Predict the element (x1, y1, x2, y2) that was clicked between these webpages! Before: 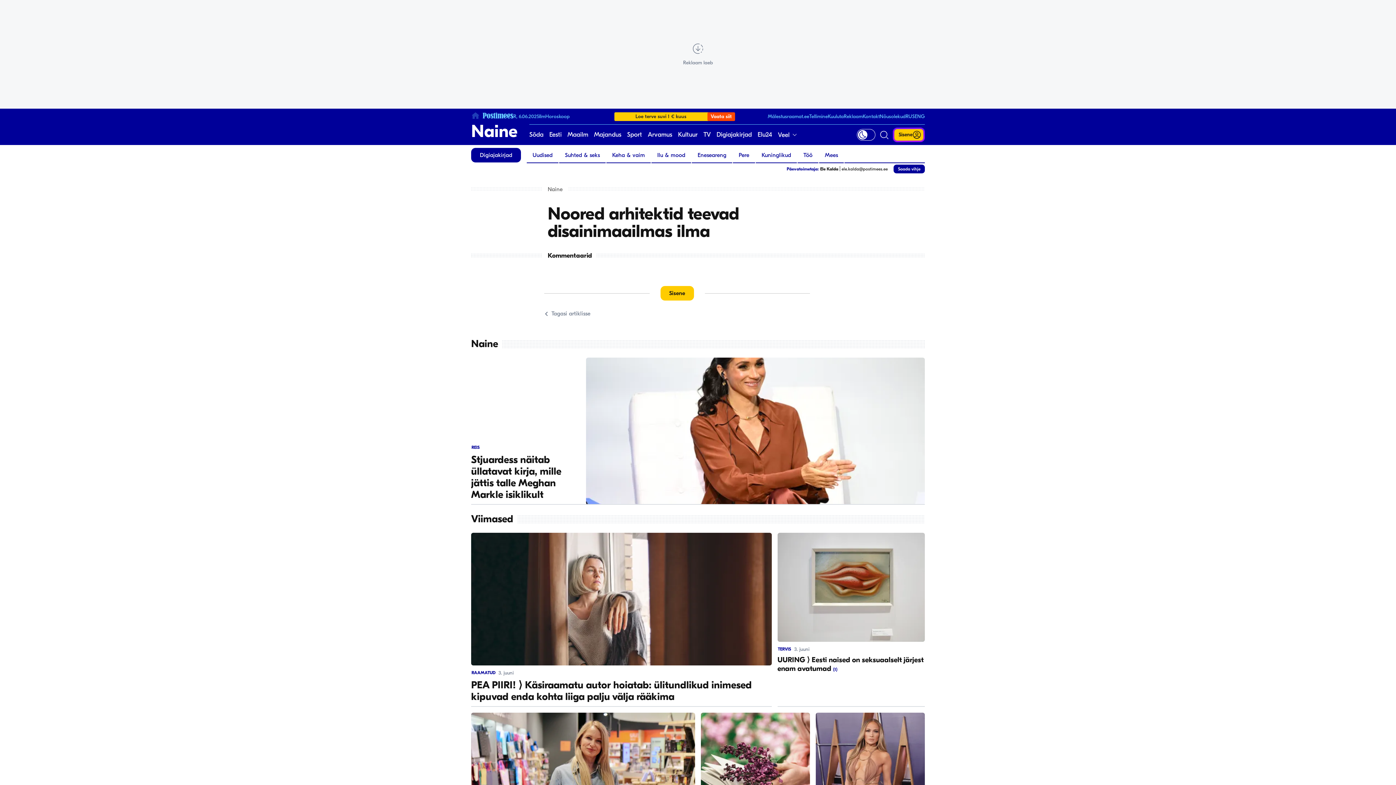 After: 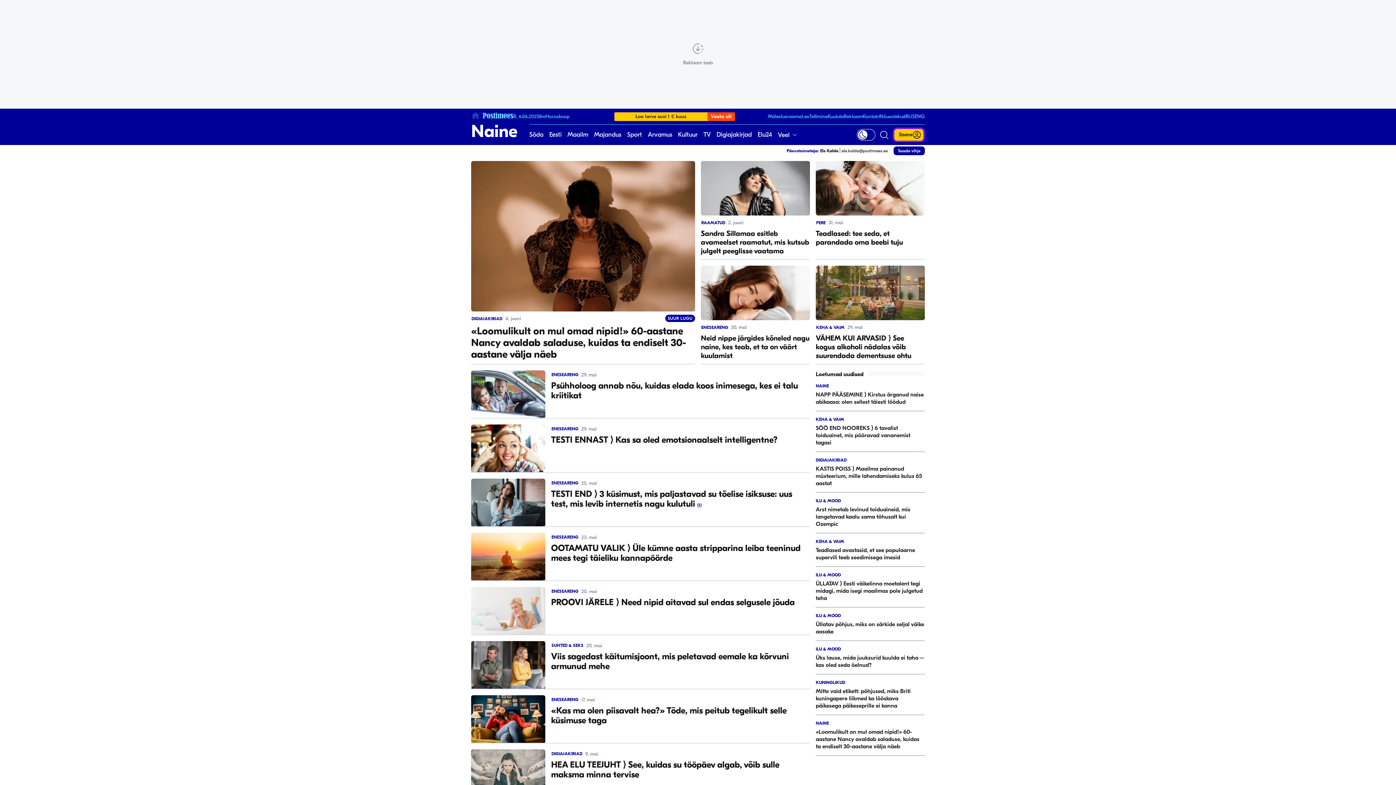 Action: label: Eneseareng bbox: (692, 148, 732, 162)